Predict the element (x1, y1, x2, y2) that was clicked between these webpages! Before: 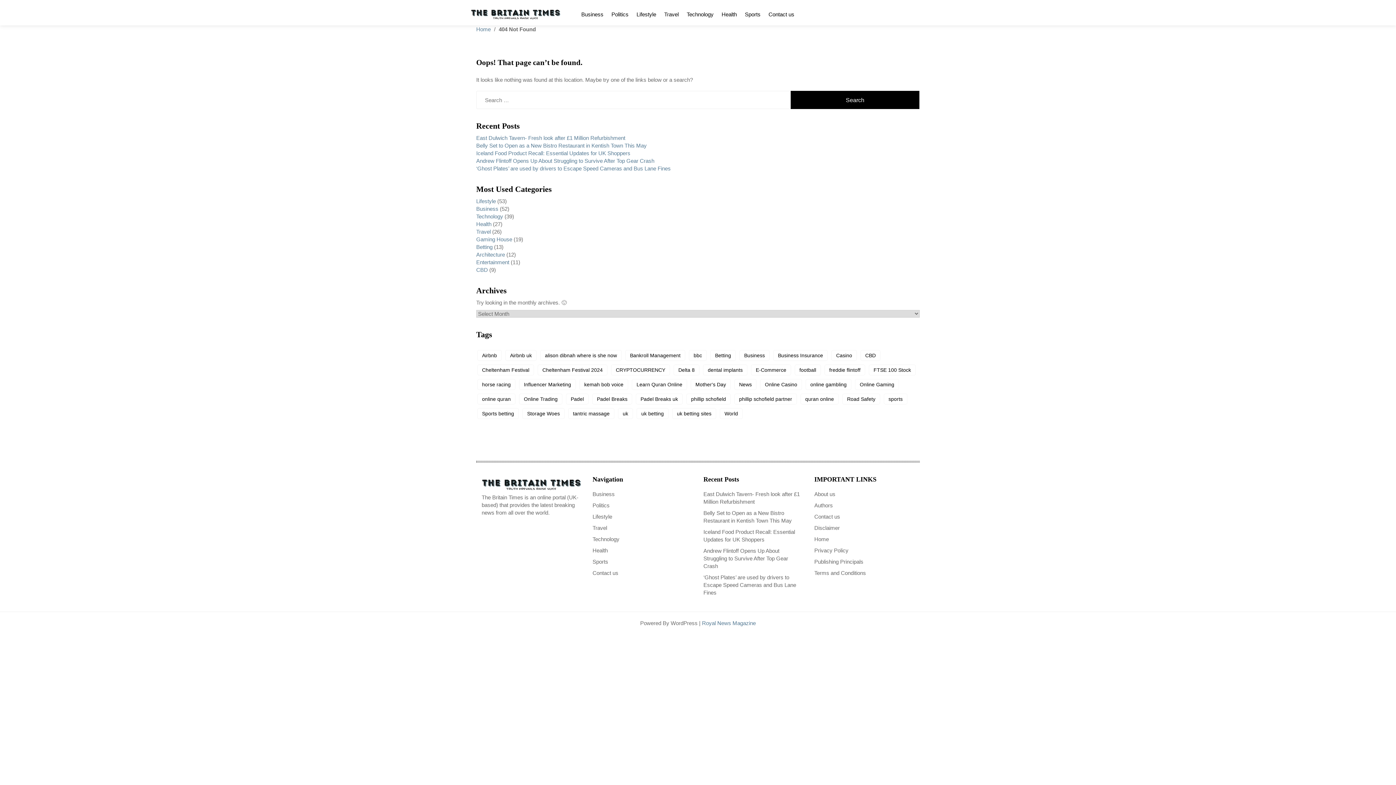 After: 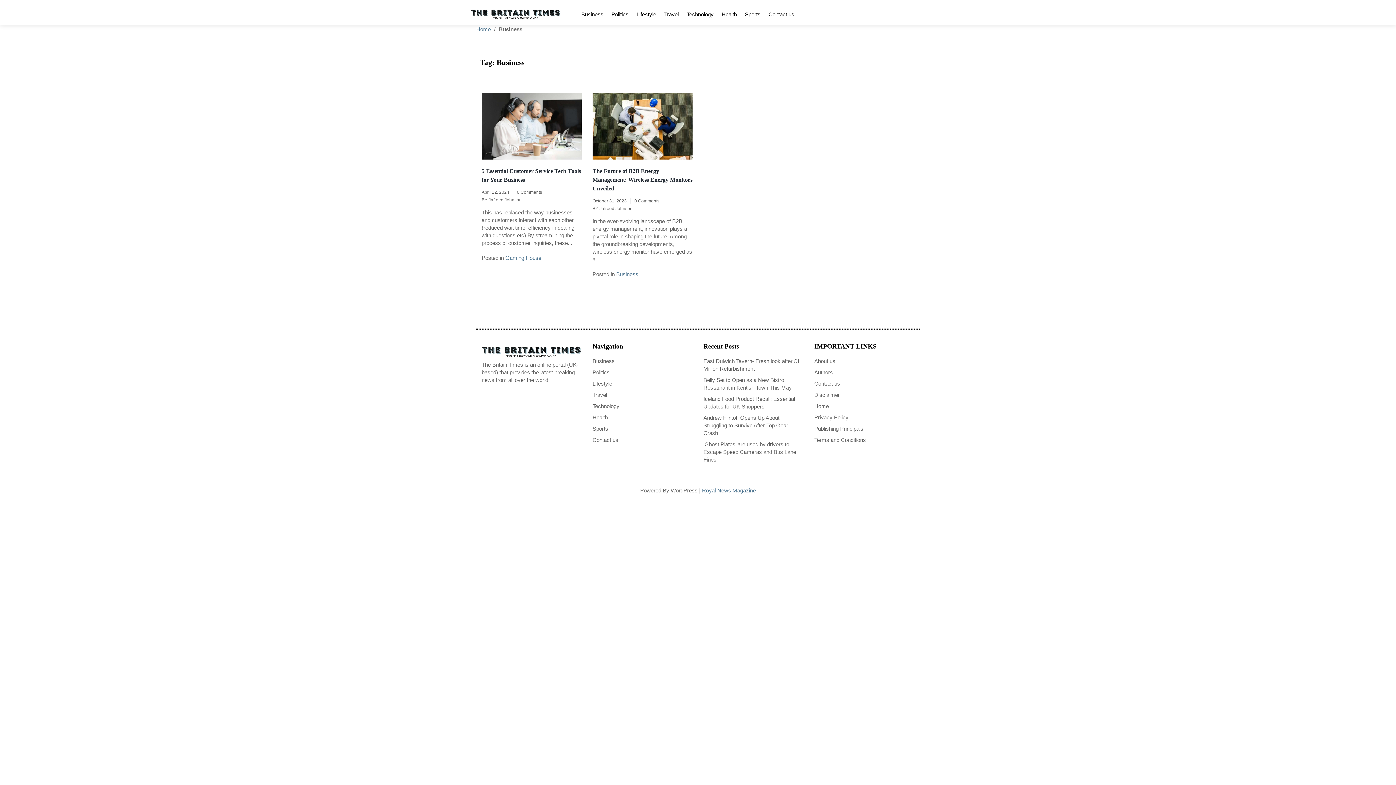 Action: label: Business (2 items) bbox: (739, 350, 769, 361)